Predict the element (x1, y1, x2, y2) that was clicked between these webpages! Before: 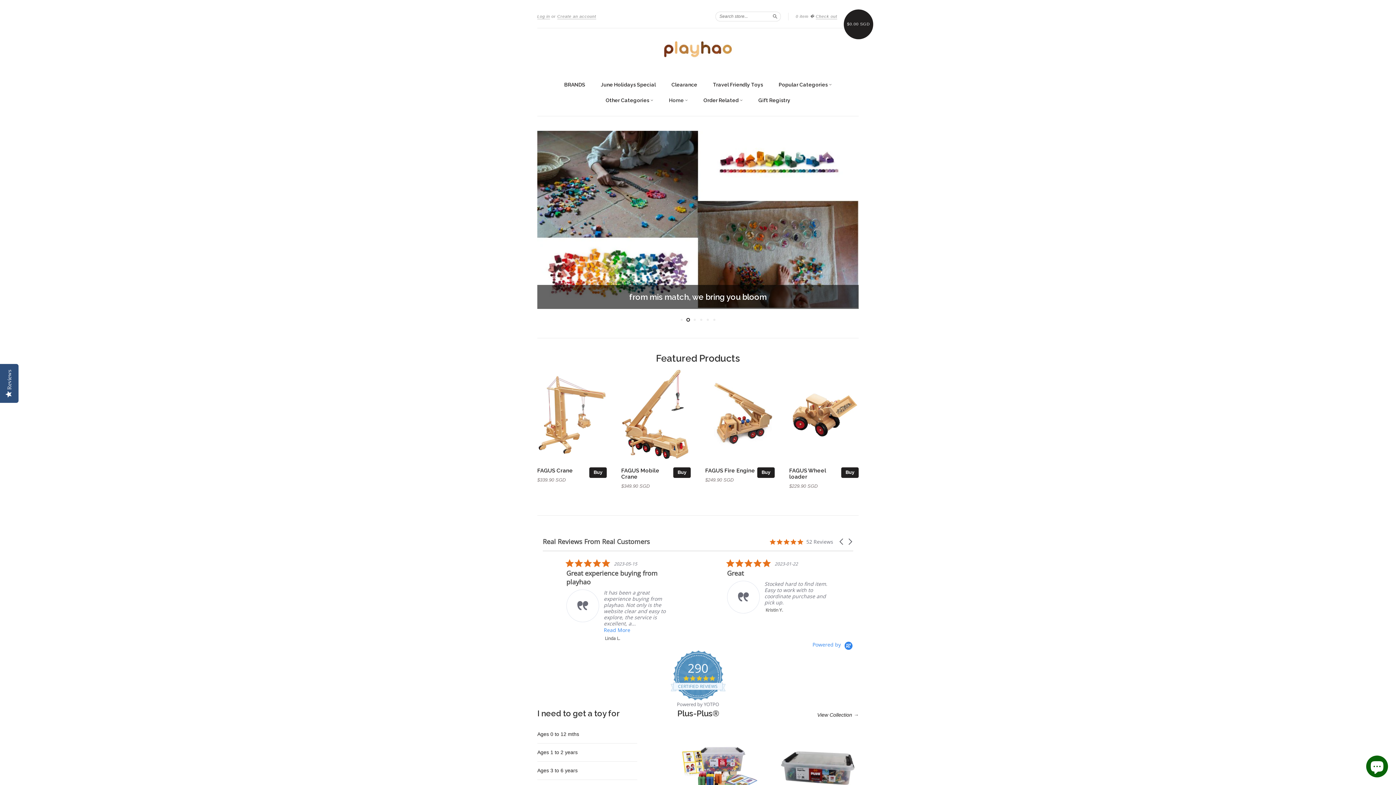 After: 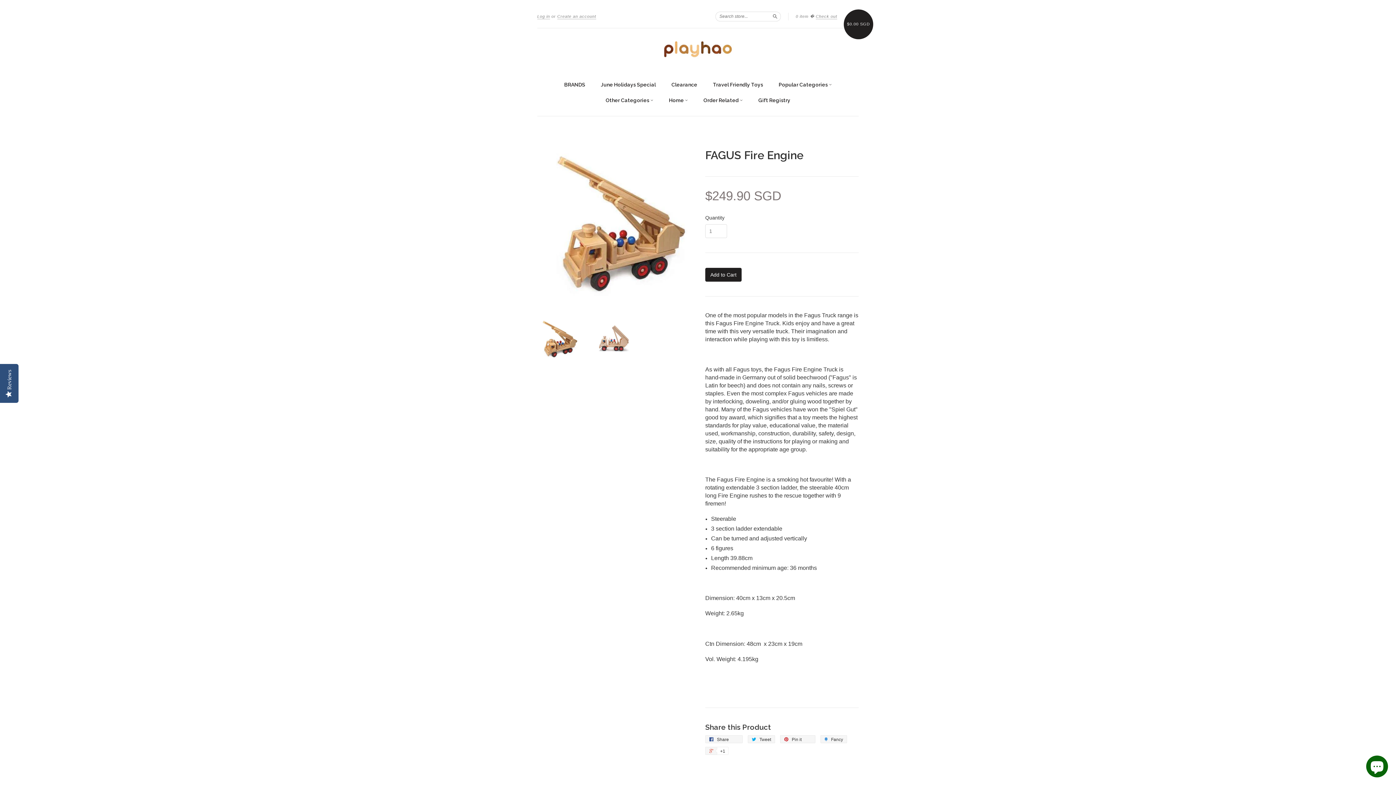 Action: bbox: (705, 369, 774, 462)